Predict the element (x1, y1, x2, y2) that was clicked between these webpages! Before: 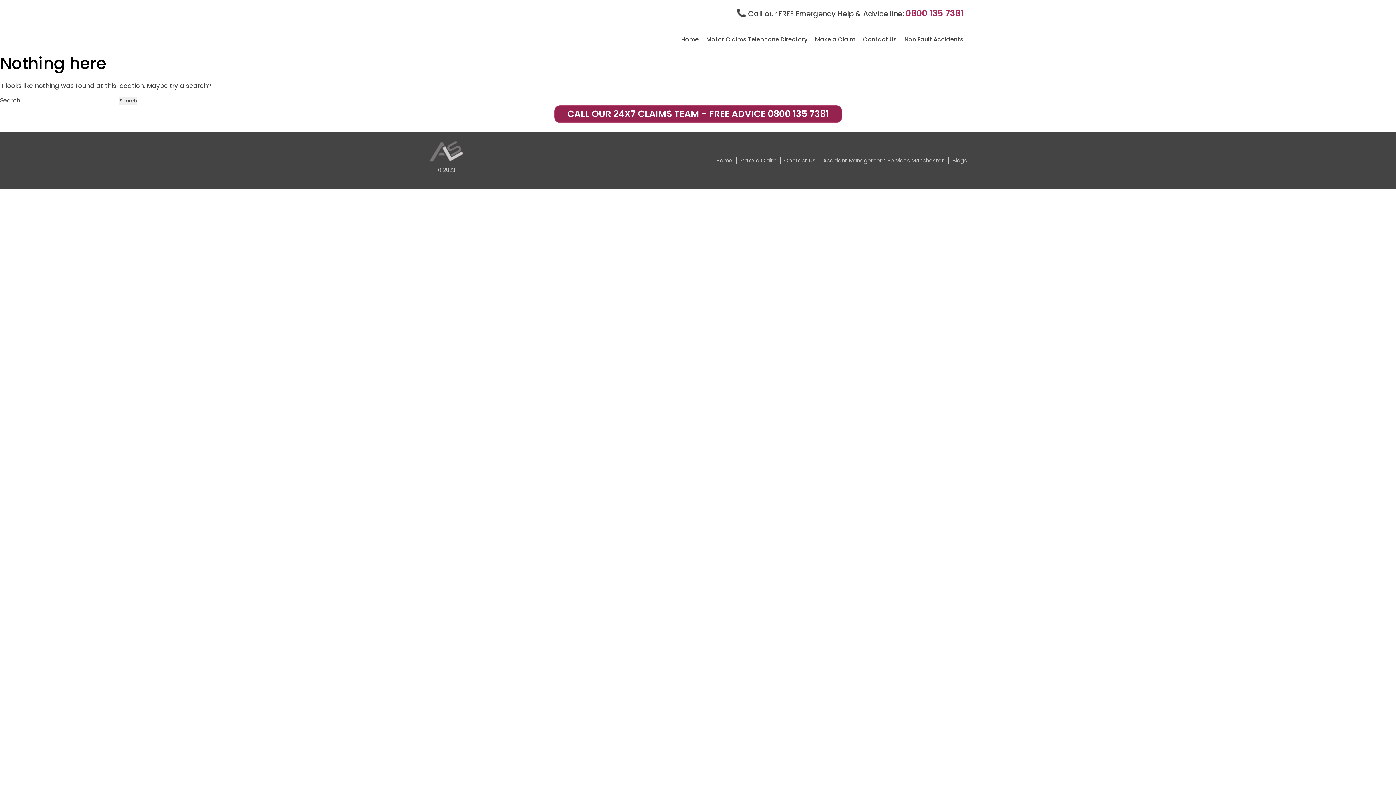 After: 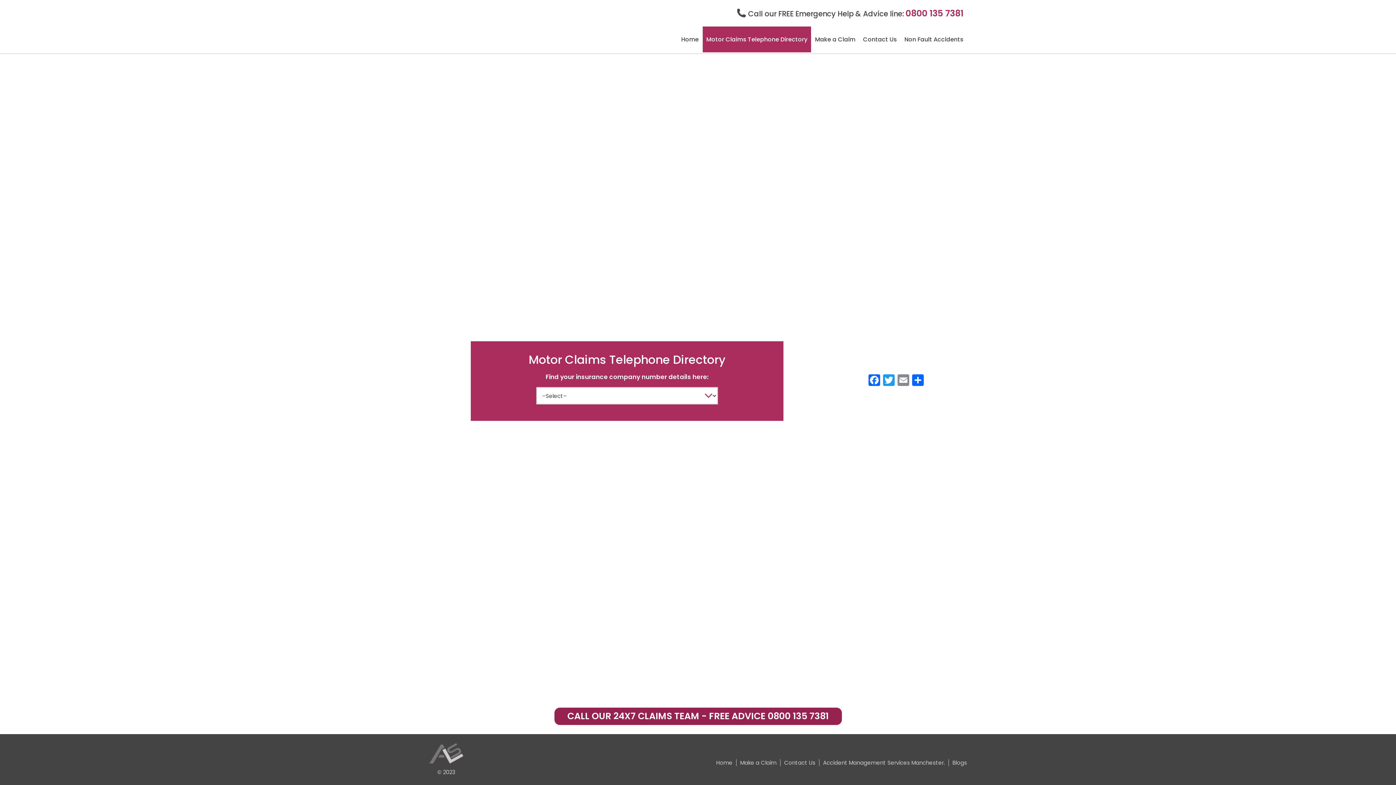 Action: label: Motor Claims Telephone Directory bbox: (702, 26, 811, 52)